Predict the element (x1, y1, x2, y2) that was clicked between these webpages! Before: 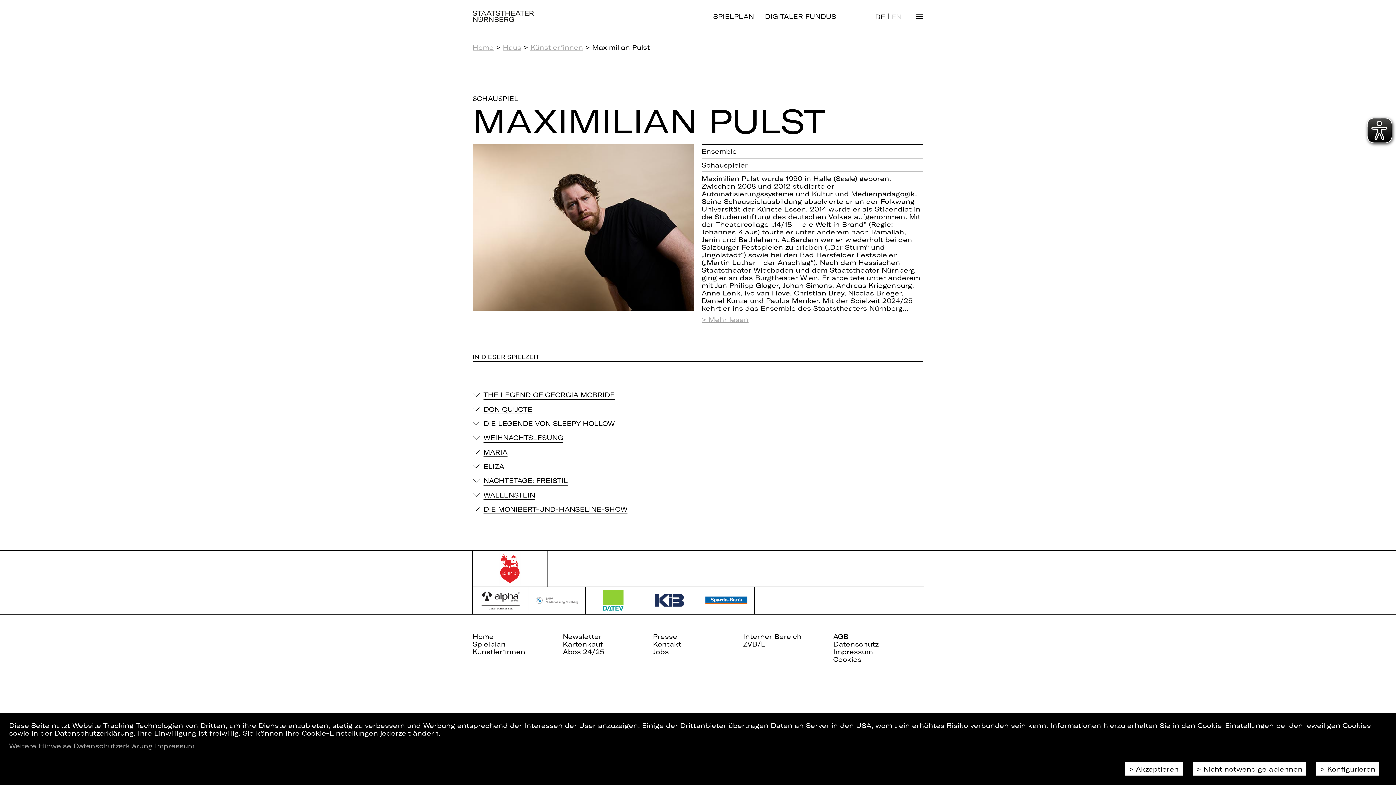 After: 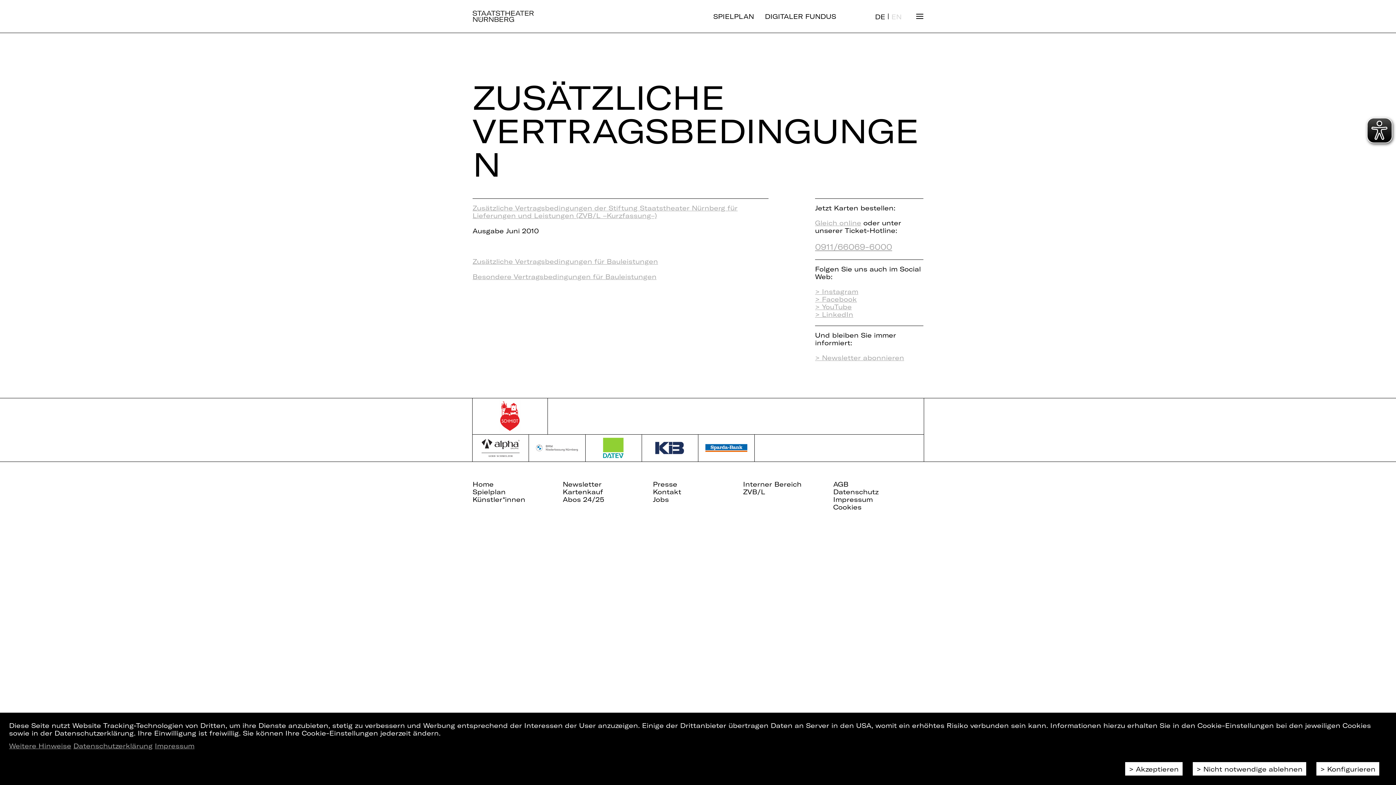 Action: label: ZVB/L bbox: (743, 640, 833, 648)